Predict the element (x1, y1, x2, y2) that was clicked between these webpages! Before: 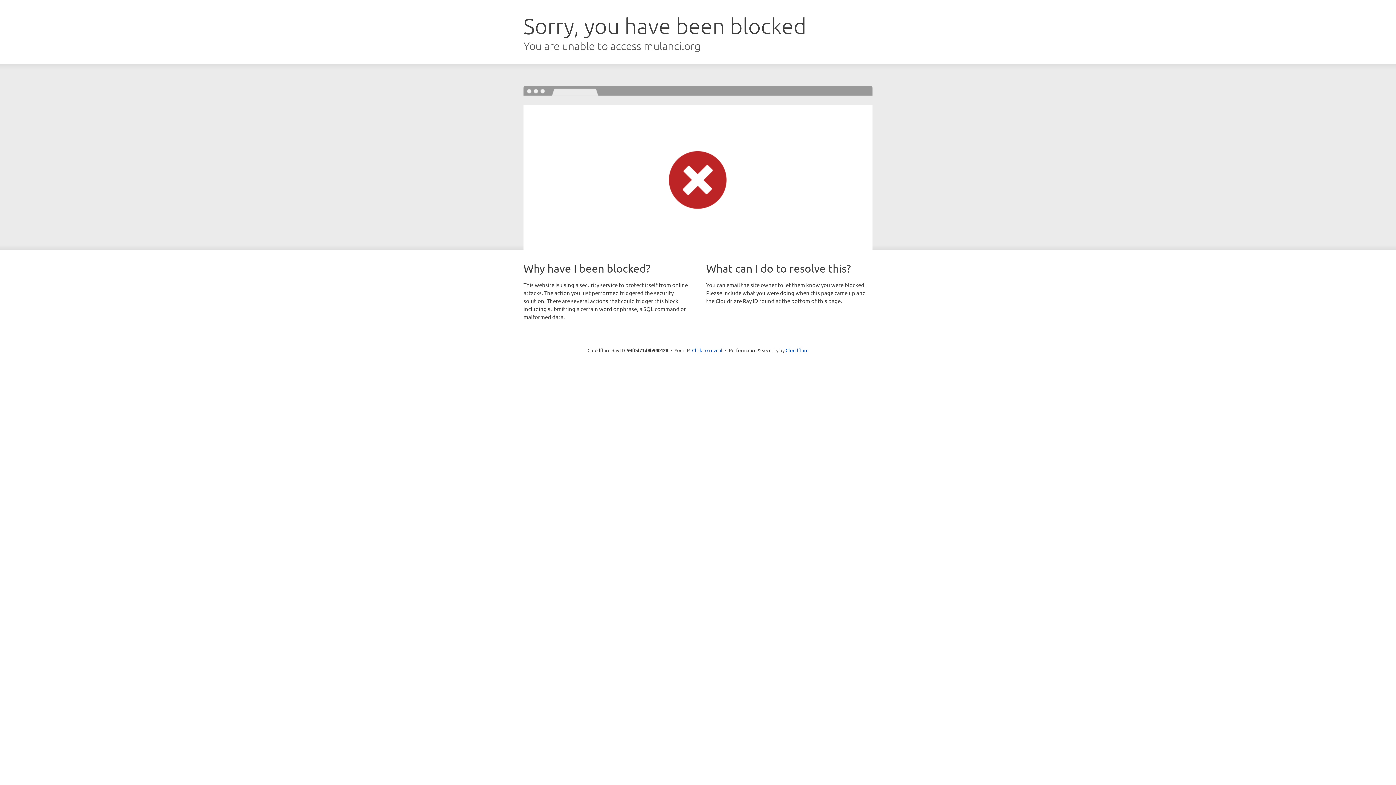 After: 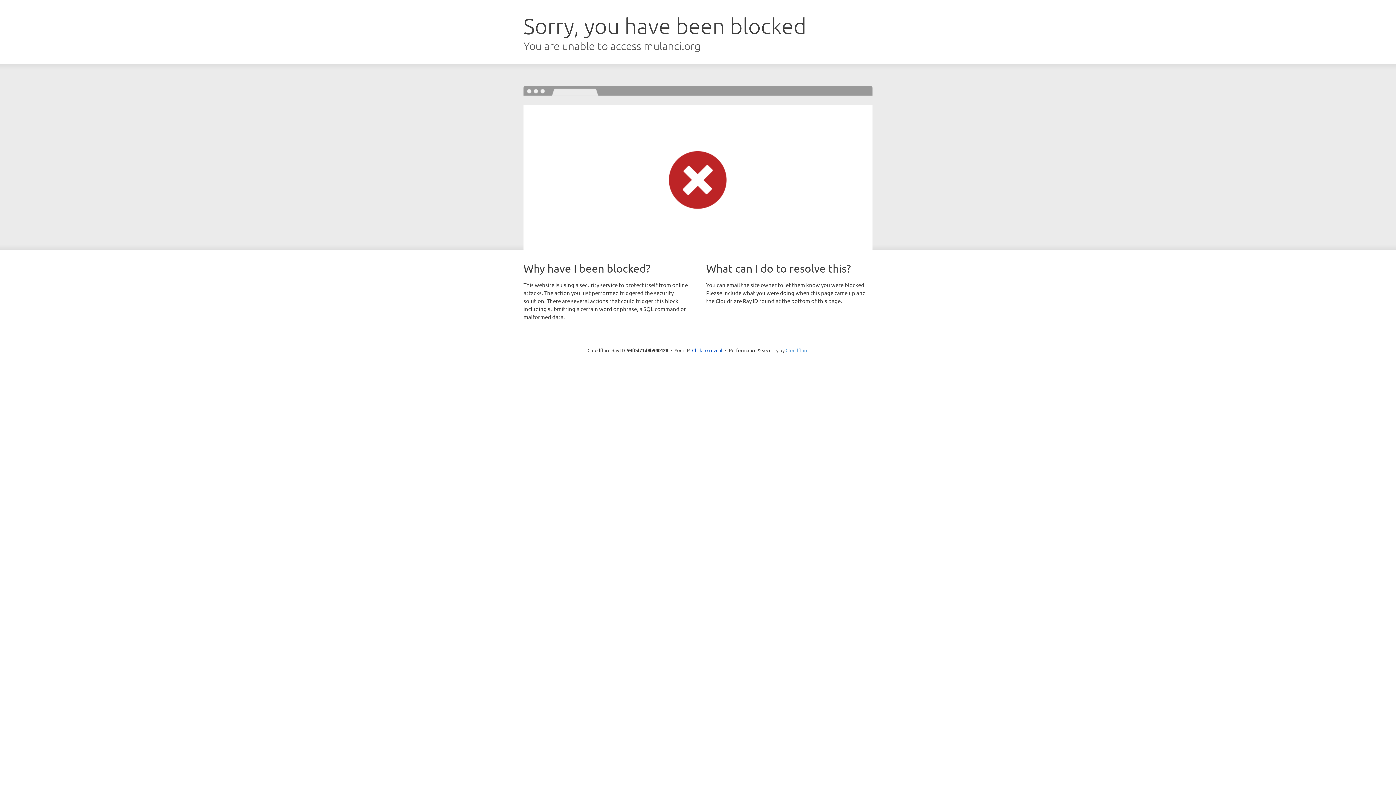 Action: bbox: (785, 347, 808, 353) label: Cloudflare